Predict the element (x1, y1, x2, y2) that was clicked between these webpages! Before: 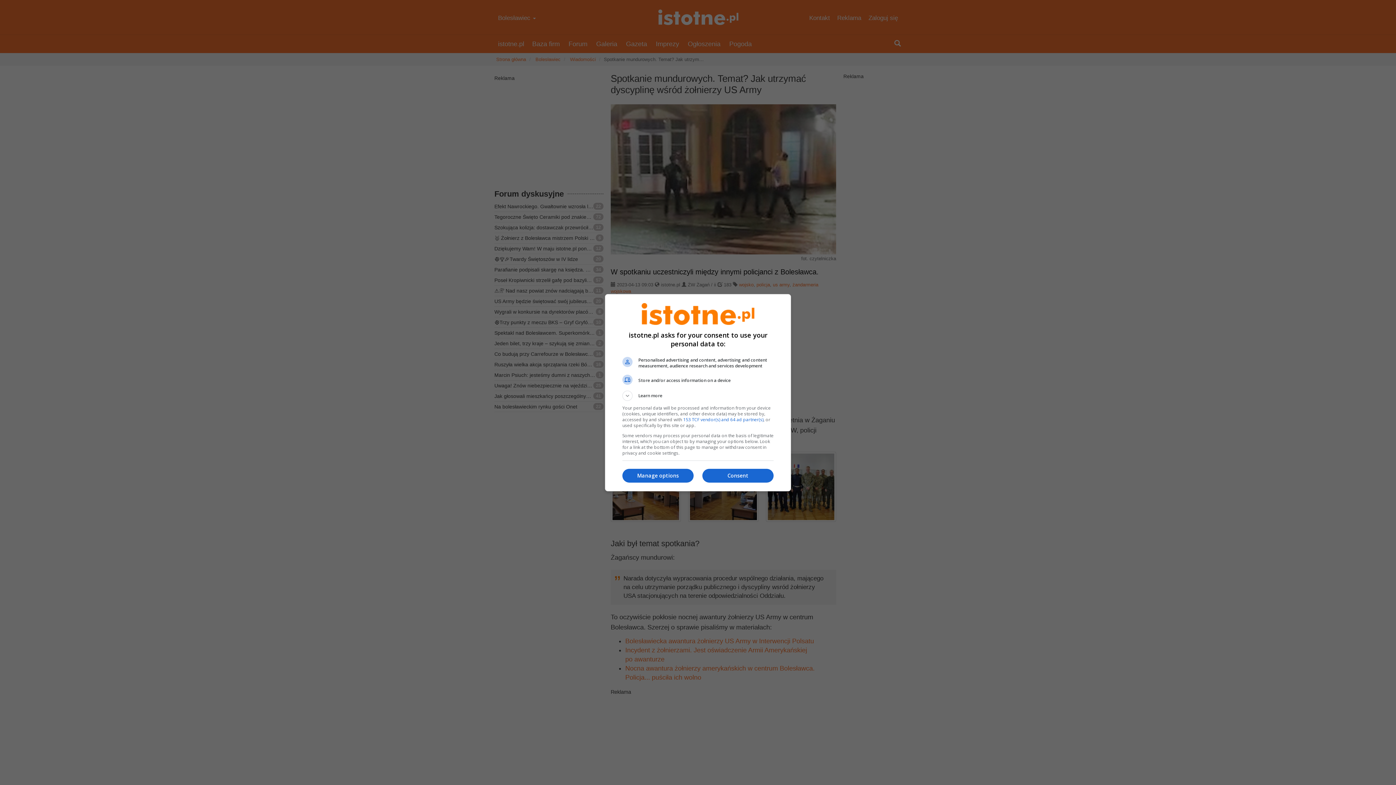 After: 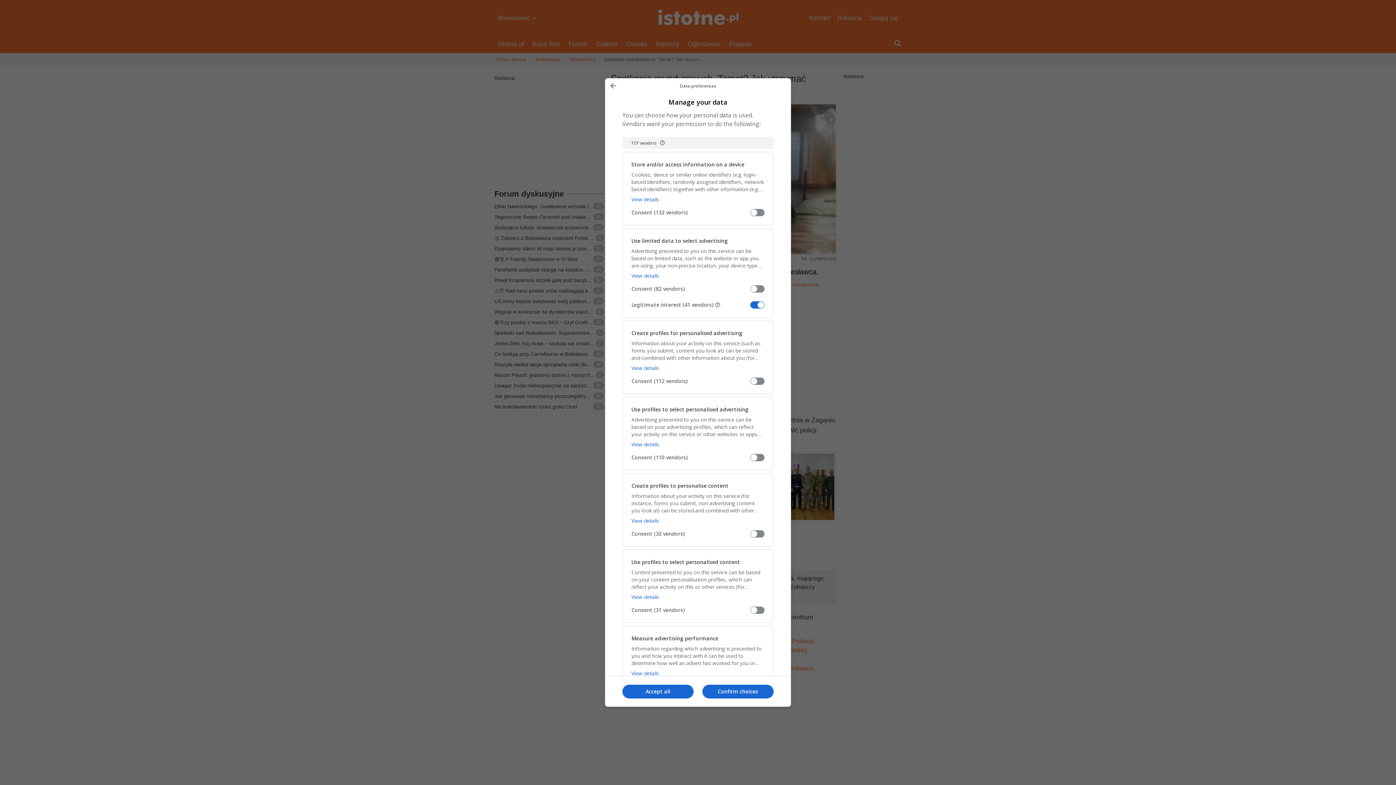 Action: bbox: (622, 469, 693, 482) label: Manage options